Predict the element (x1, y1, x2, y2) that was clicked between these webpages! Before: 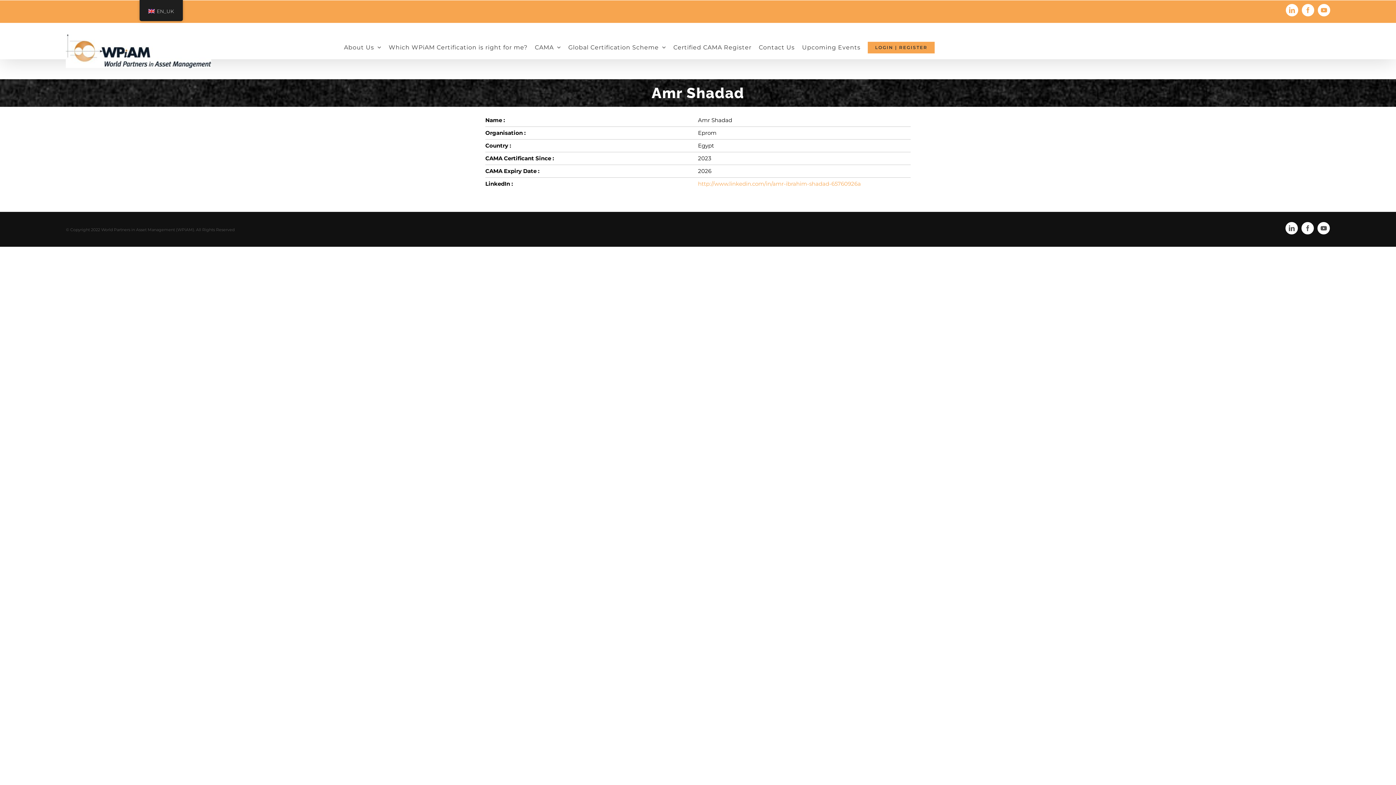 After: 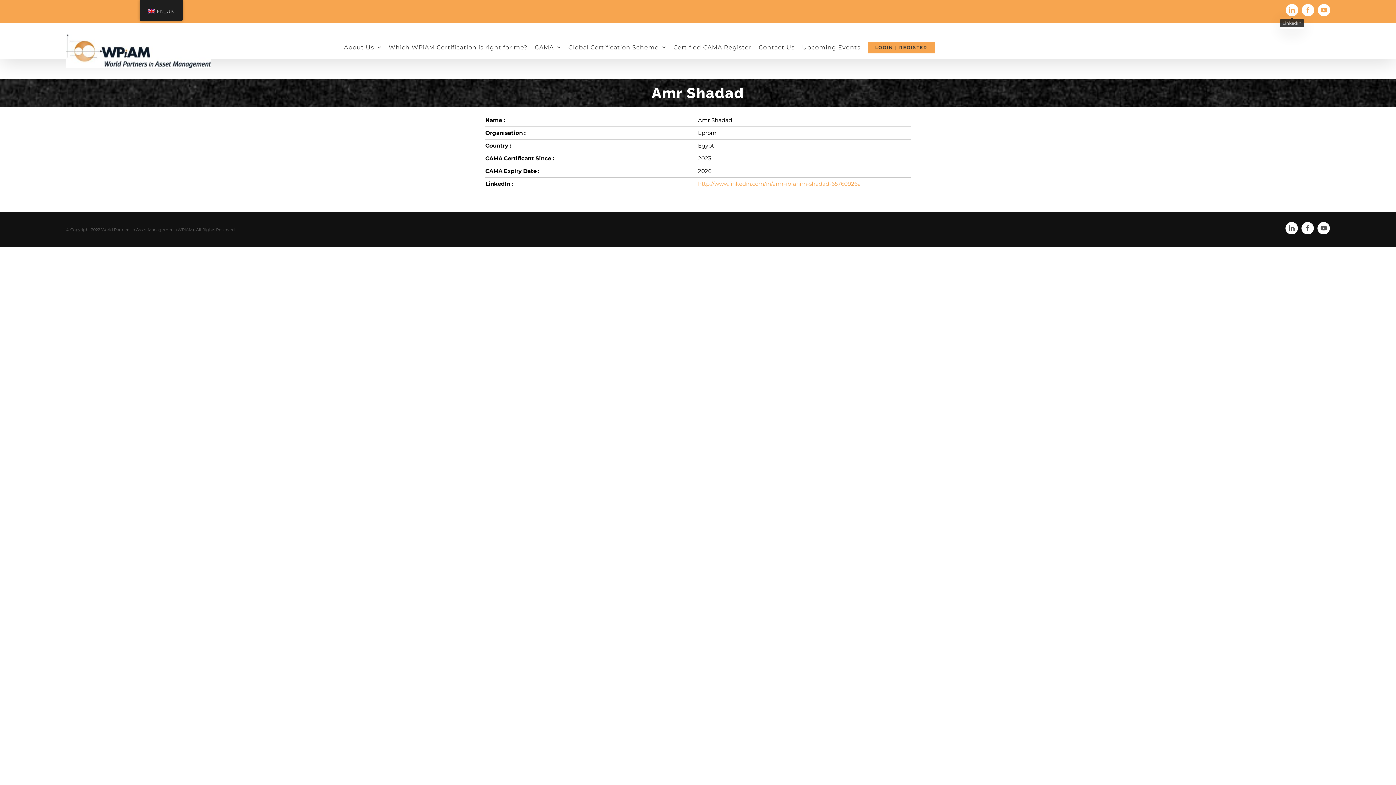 Action: bbox: (1286, 4, 1298, 16) label: LinkedIn